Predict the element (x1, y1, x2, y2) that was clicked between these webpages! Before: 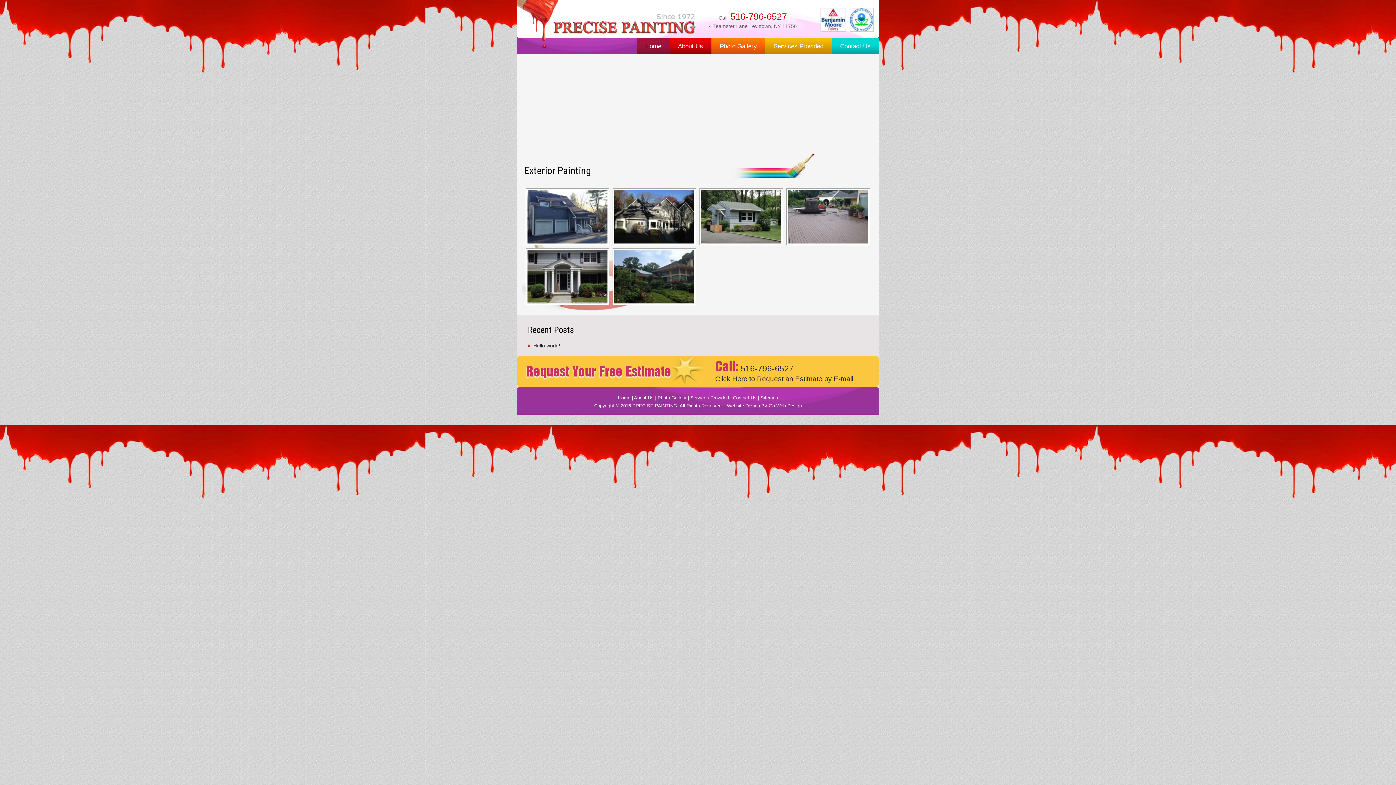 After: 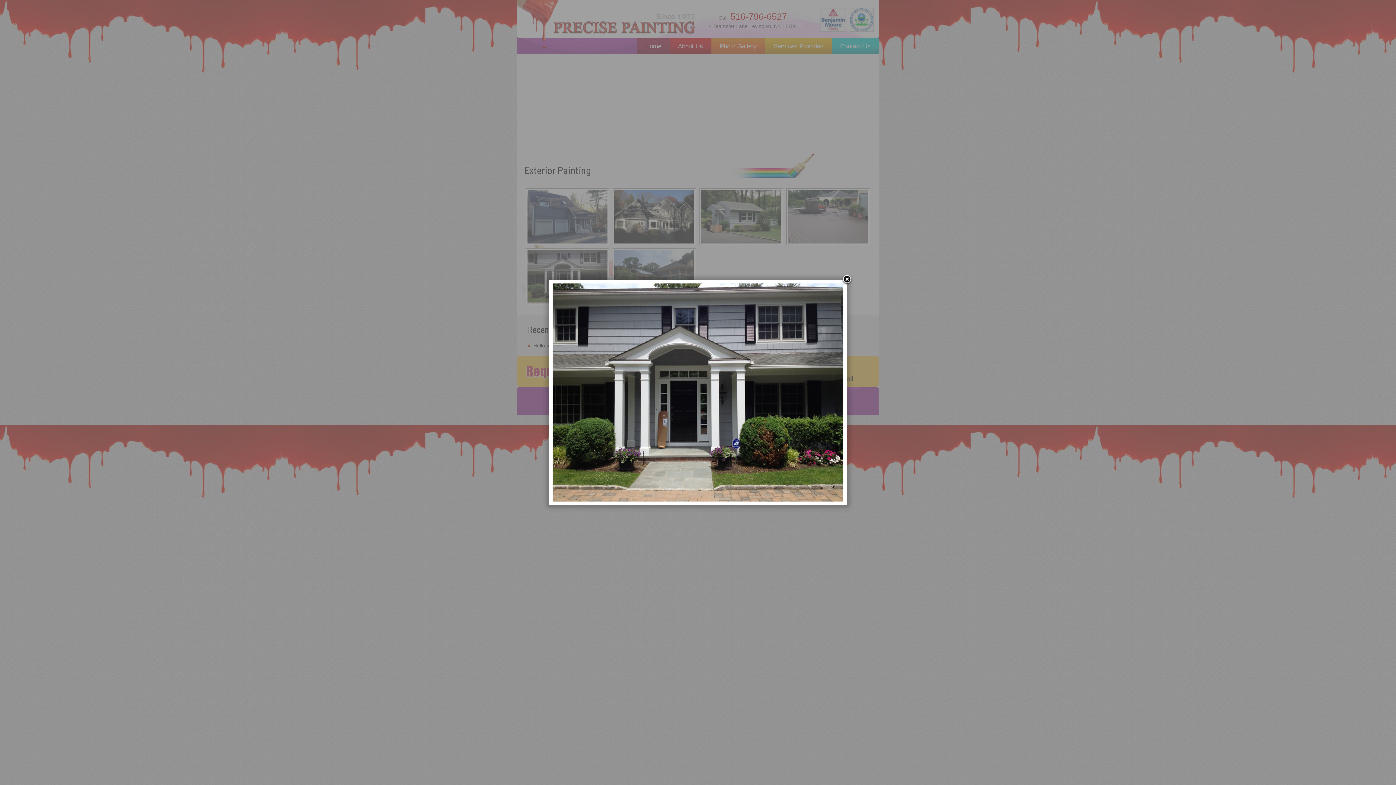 Action: bbox: (524, 248, 609, 305)